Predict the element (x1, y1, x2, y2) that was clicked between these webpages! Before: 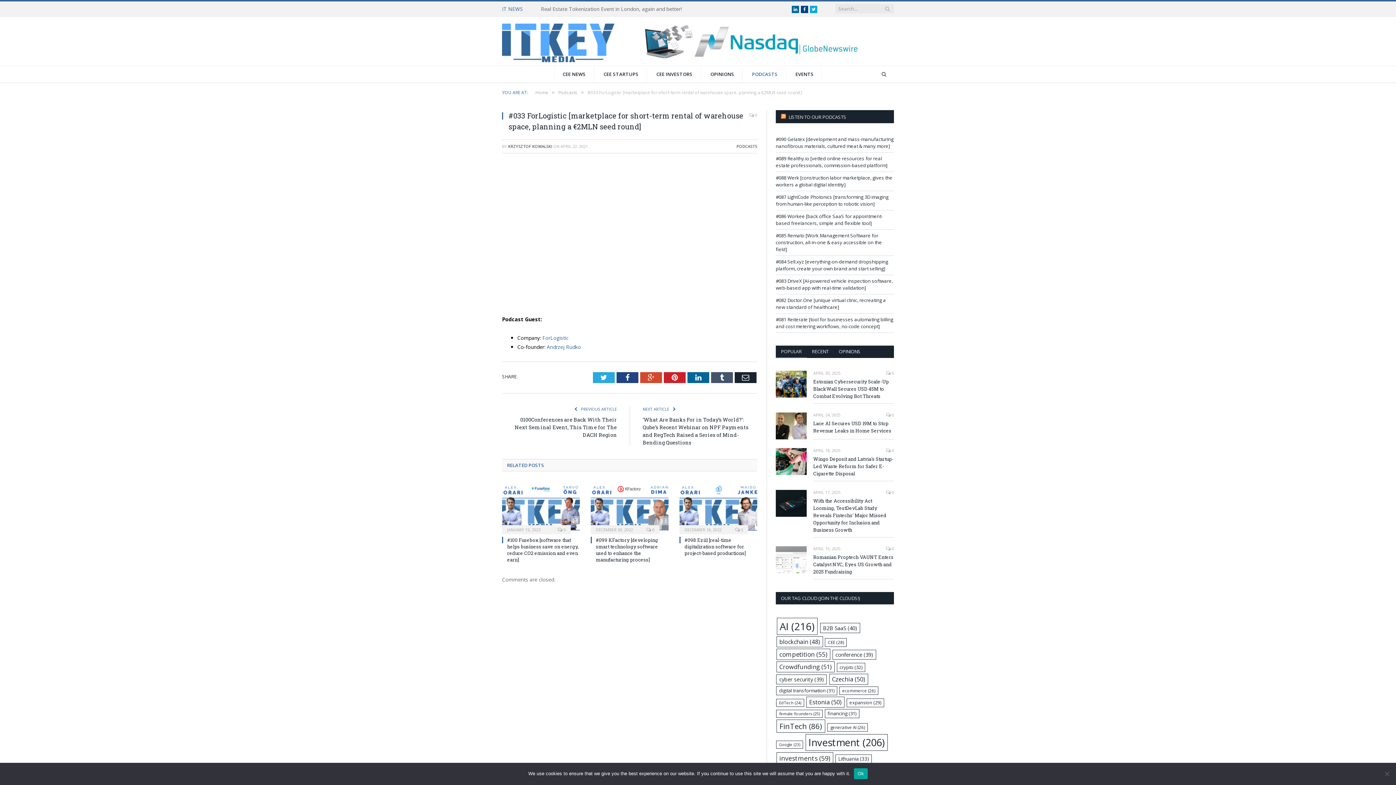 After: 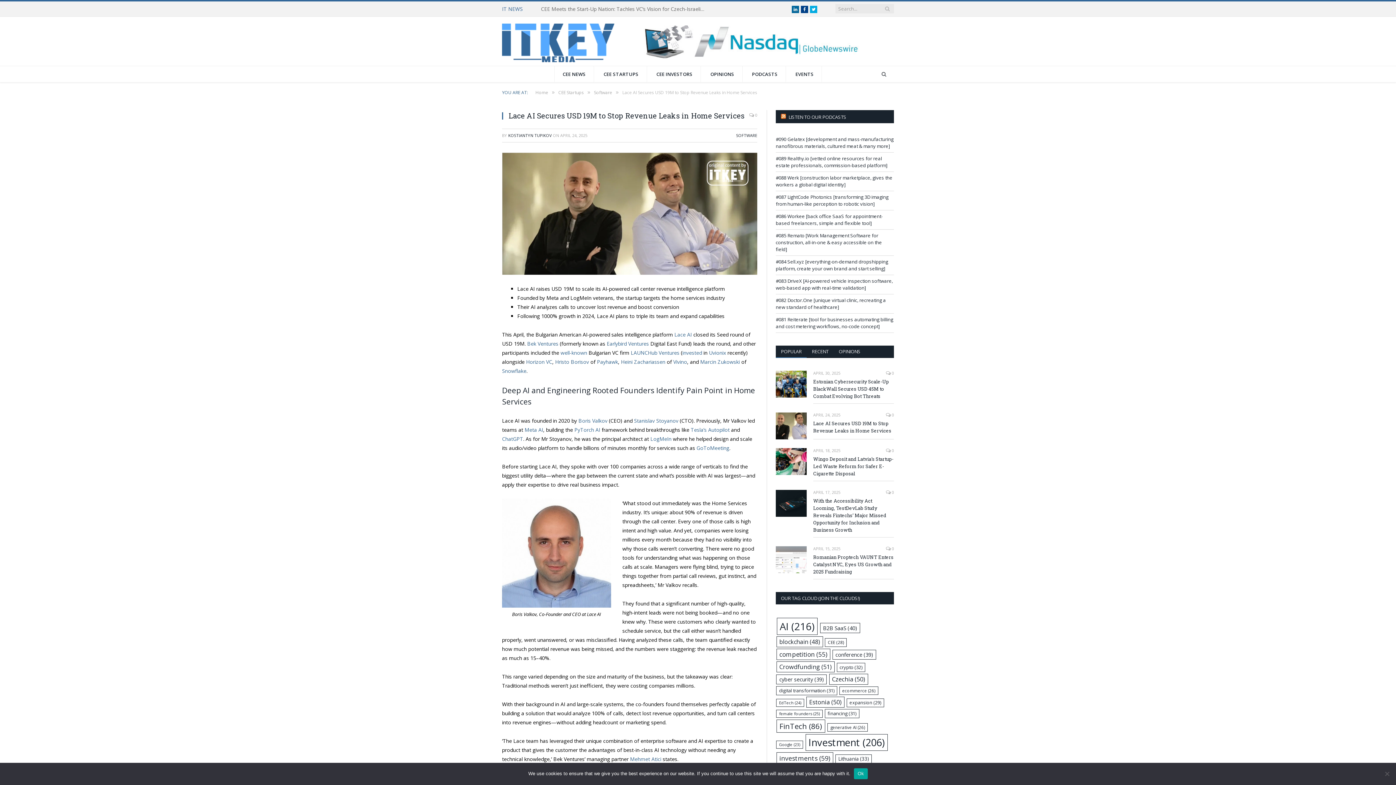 Action: label: Lace AI Secures USD 19M to Stop Revenue Leaks in Home Services bbox: (813, 419, 894, 434)